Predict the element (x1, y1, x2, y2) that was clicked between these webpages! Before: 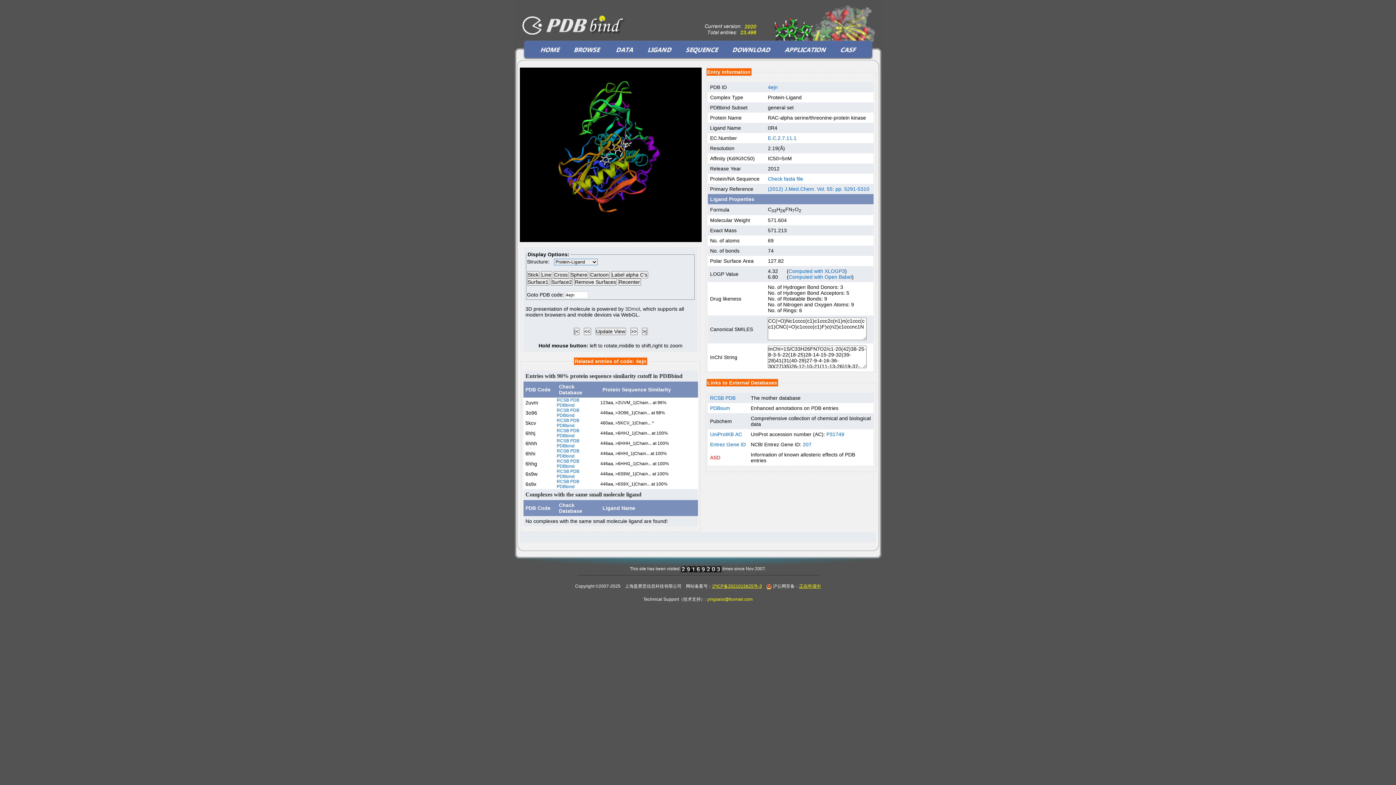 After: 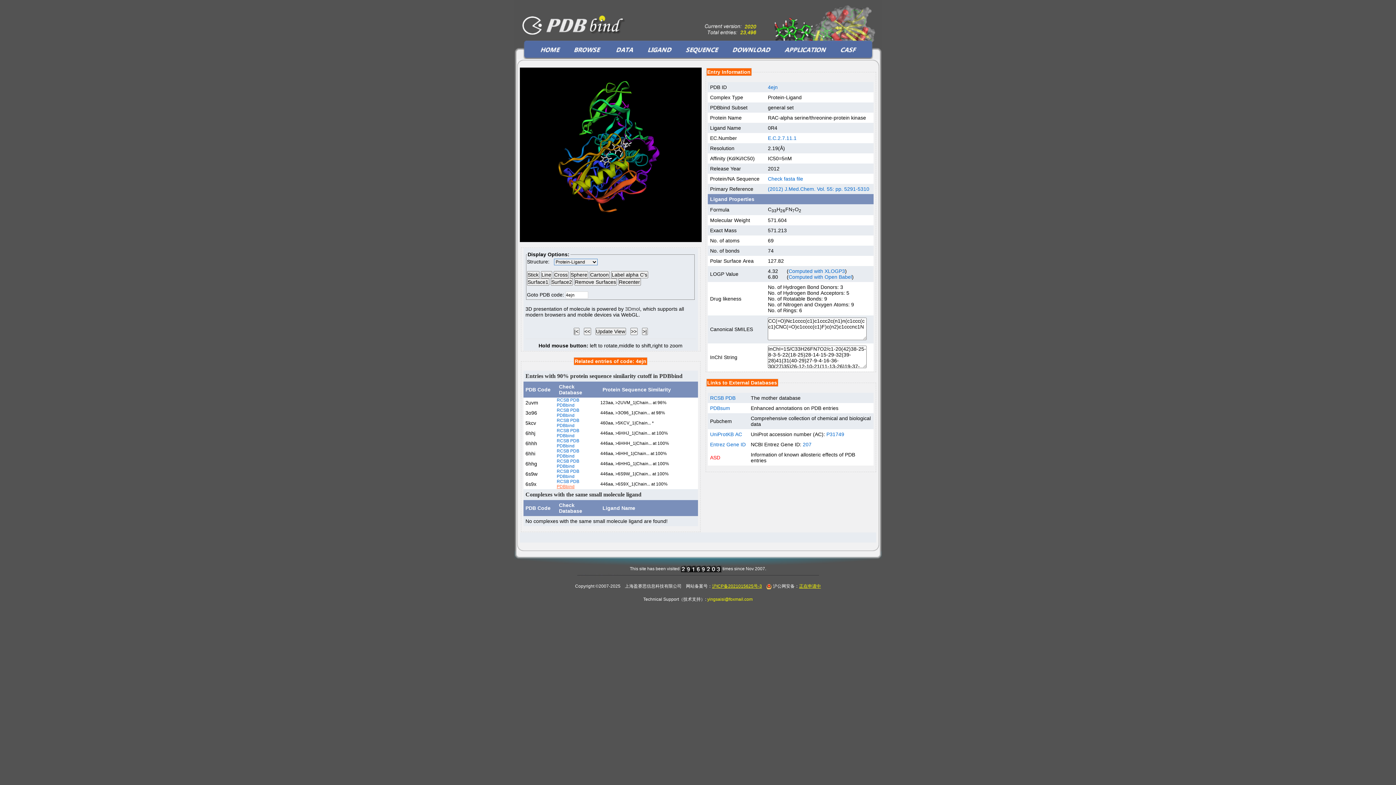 Action: bbox: (556, 484, 574, 489) label: PDBbind